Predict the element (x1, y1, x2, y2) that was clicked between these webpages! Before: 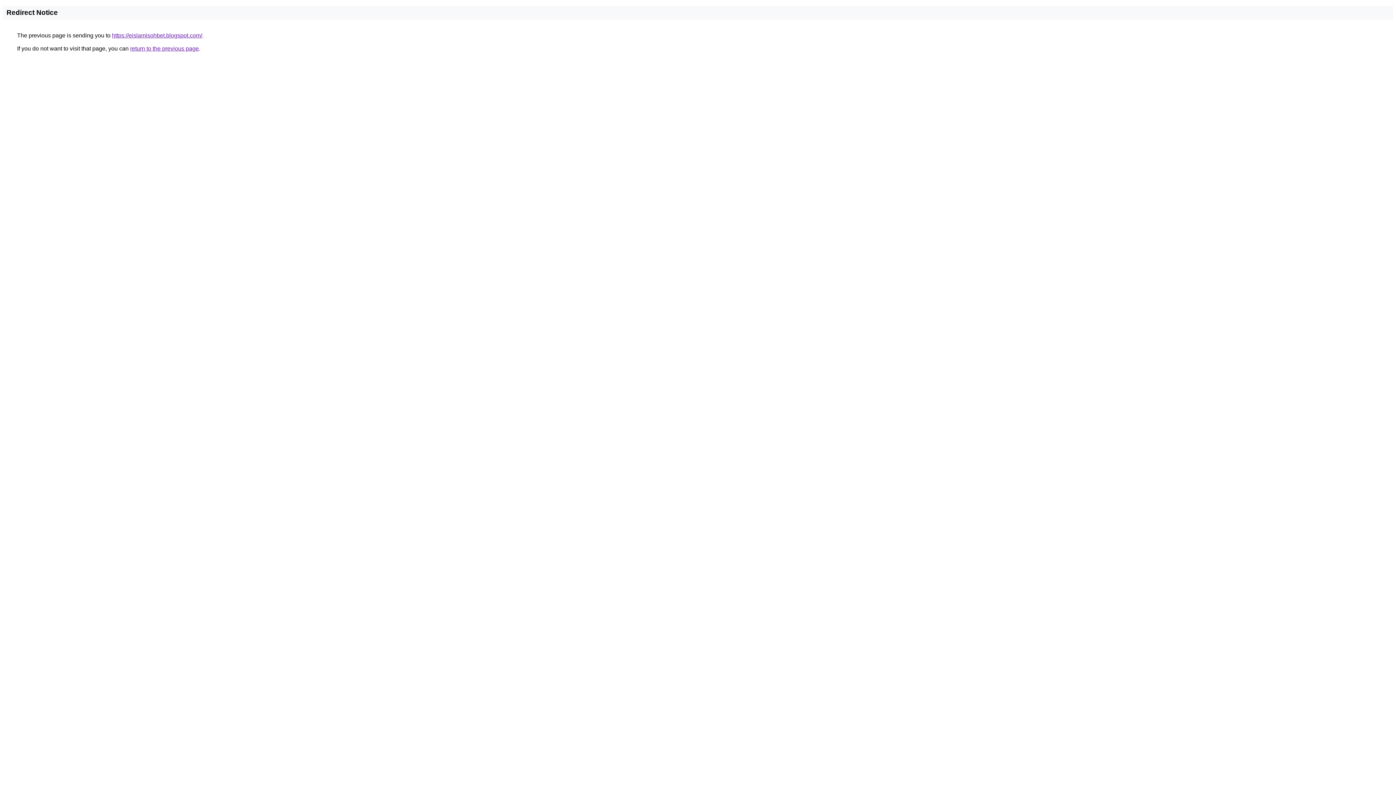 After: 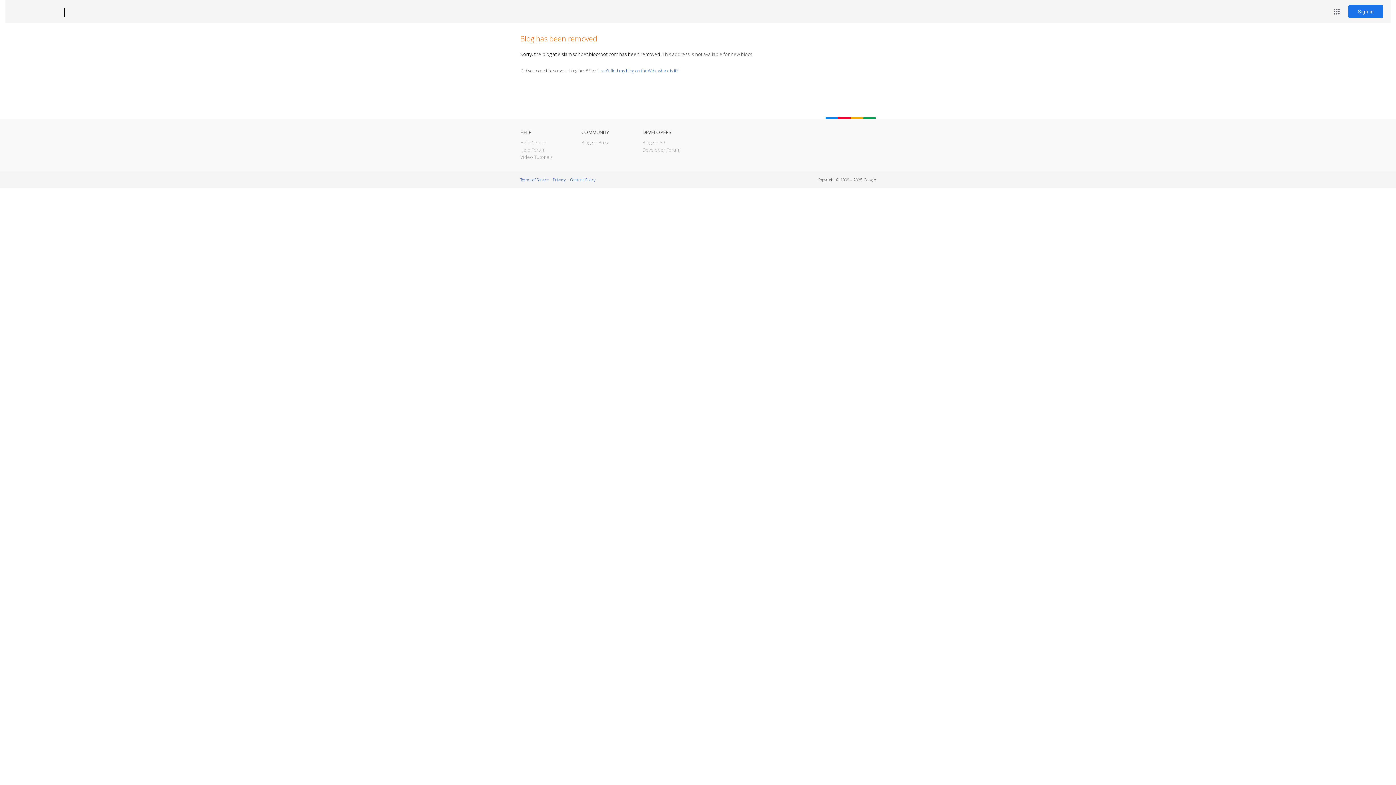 Action: bbox: (112, 32, 202, 38) label: https://eislamisohbet.blogspot.com/